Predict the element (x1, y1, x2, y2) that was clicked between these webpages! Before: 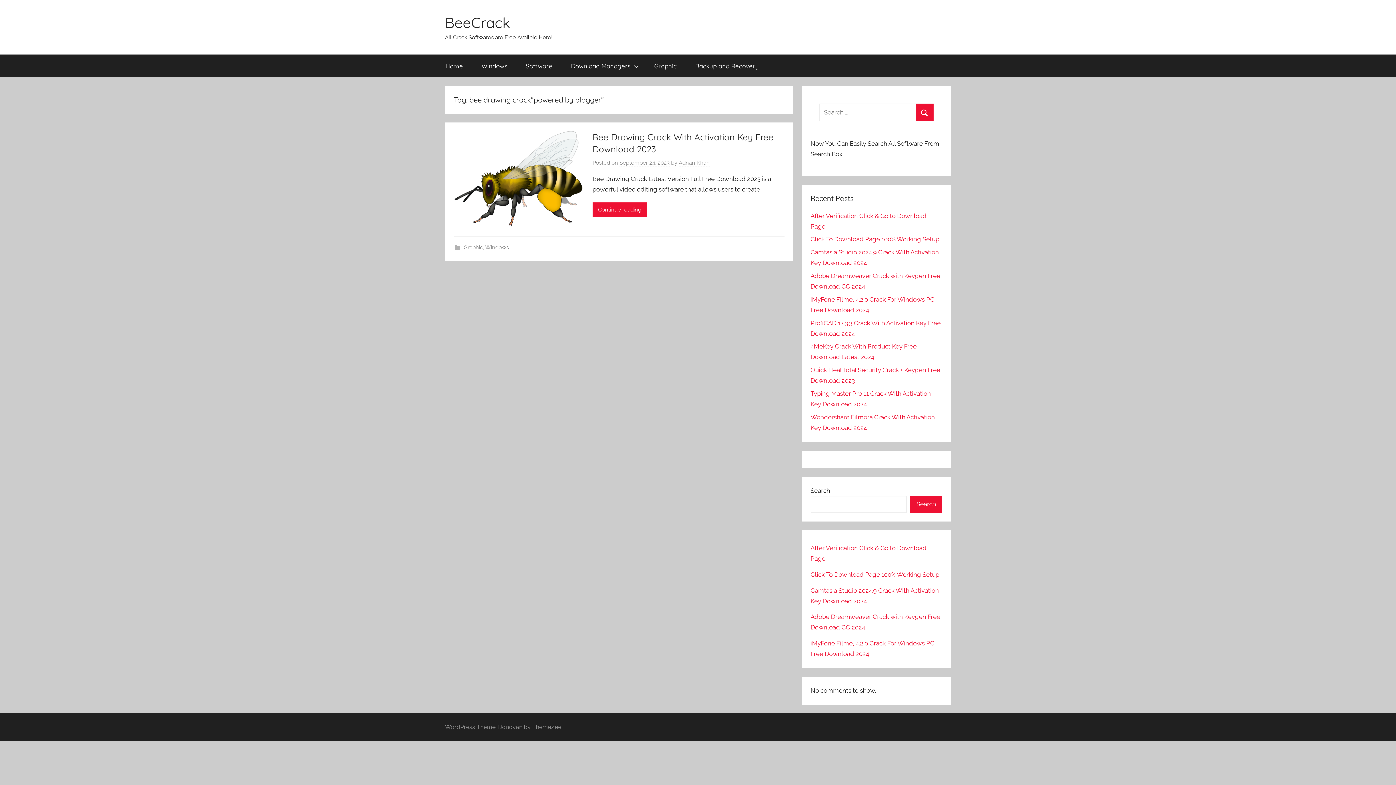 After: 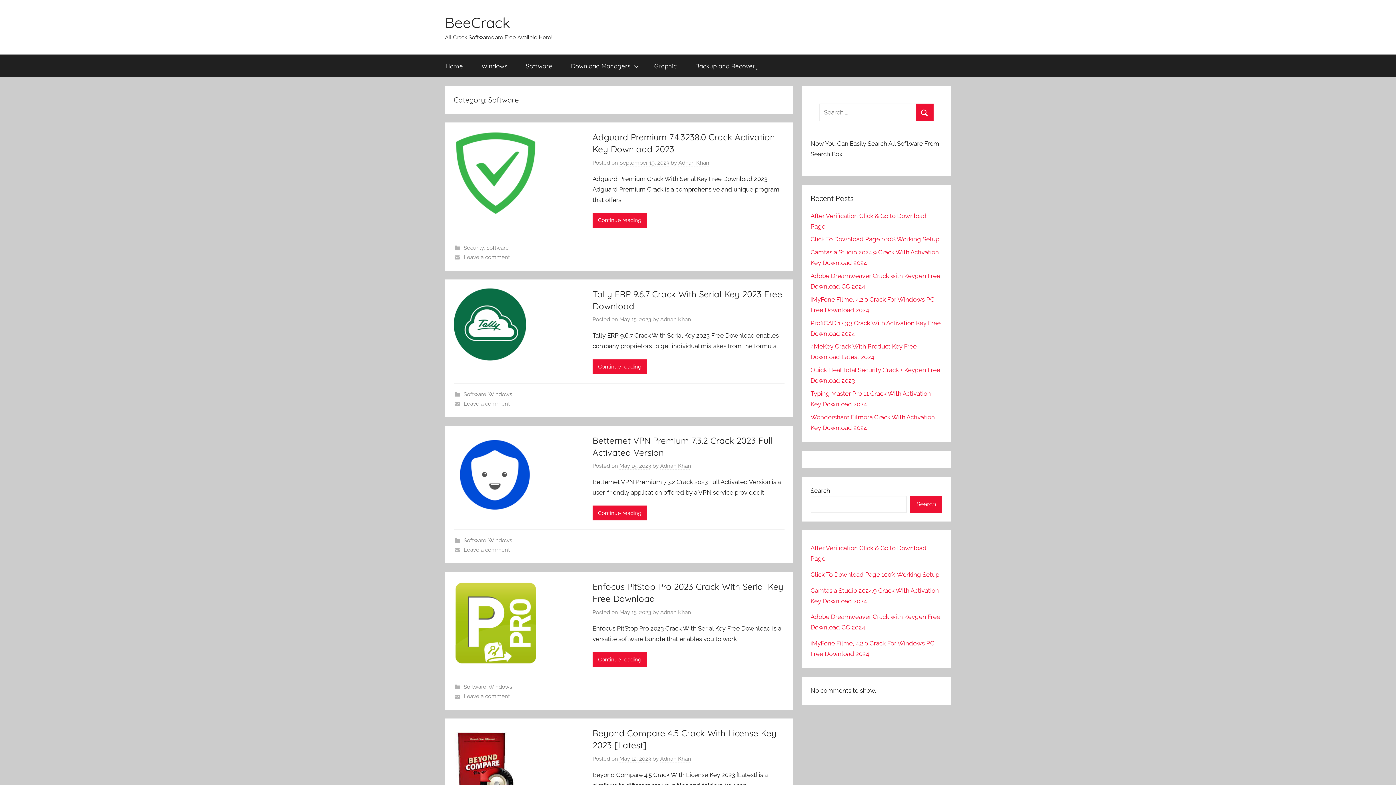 Action: label: Software bbox: (516, 54, 561, 77)